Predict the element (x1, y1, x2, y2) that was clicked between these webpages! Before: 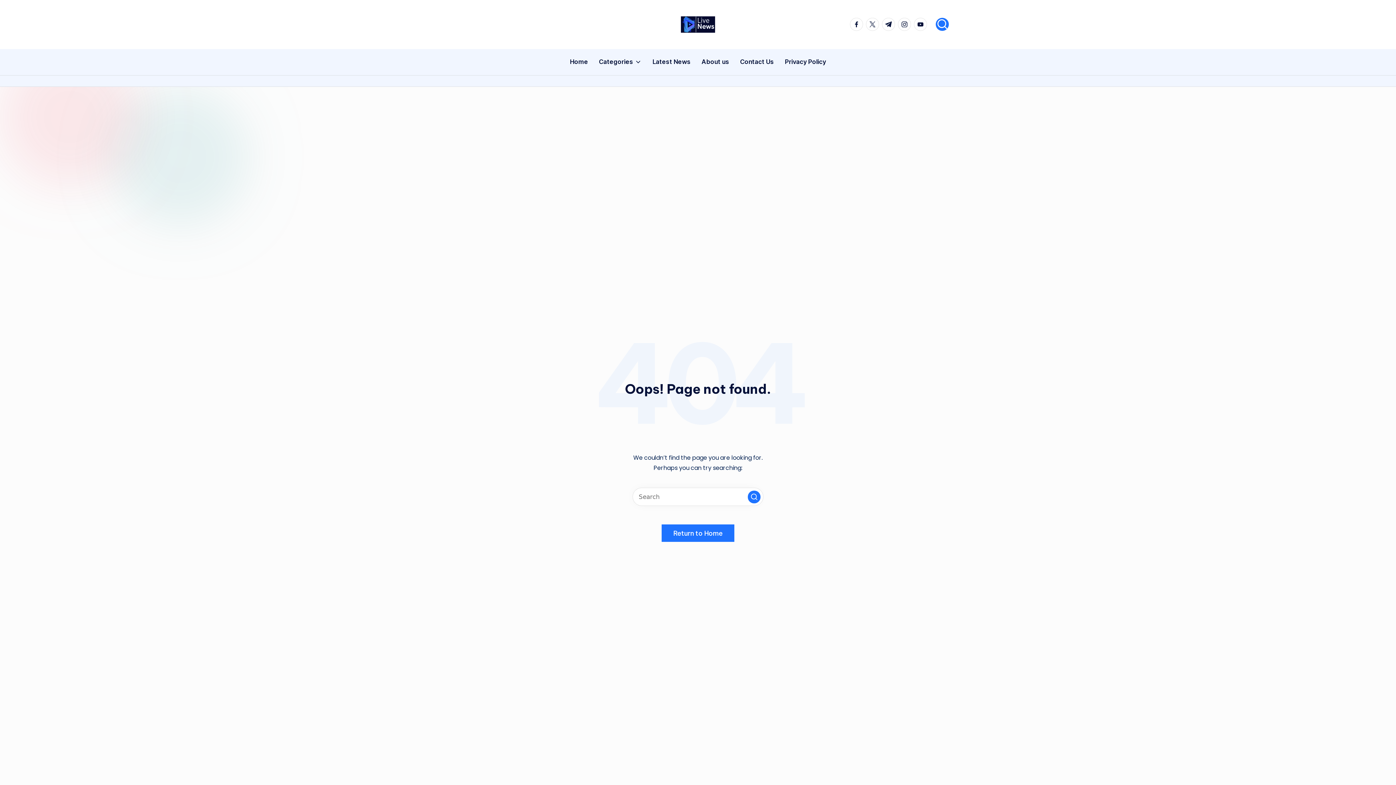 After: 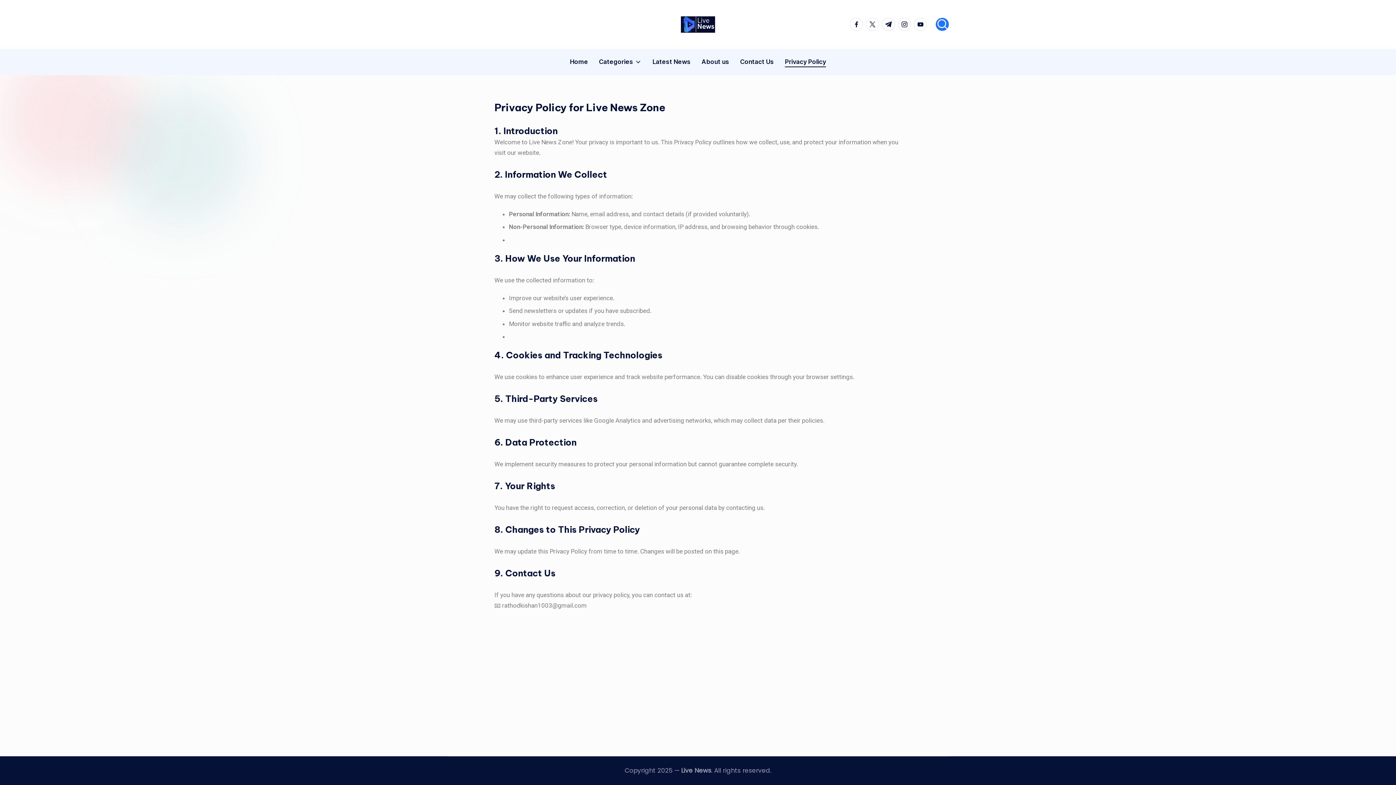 Action: label: Privacy Policy bbox: (785, 51, 826, 72)